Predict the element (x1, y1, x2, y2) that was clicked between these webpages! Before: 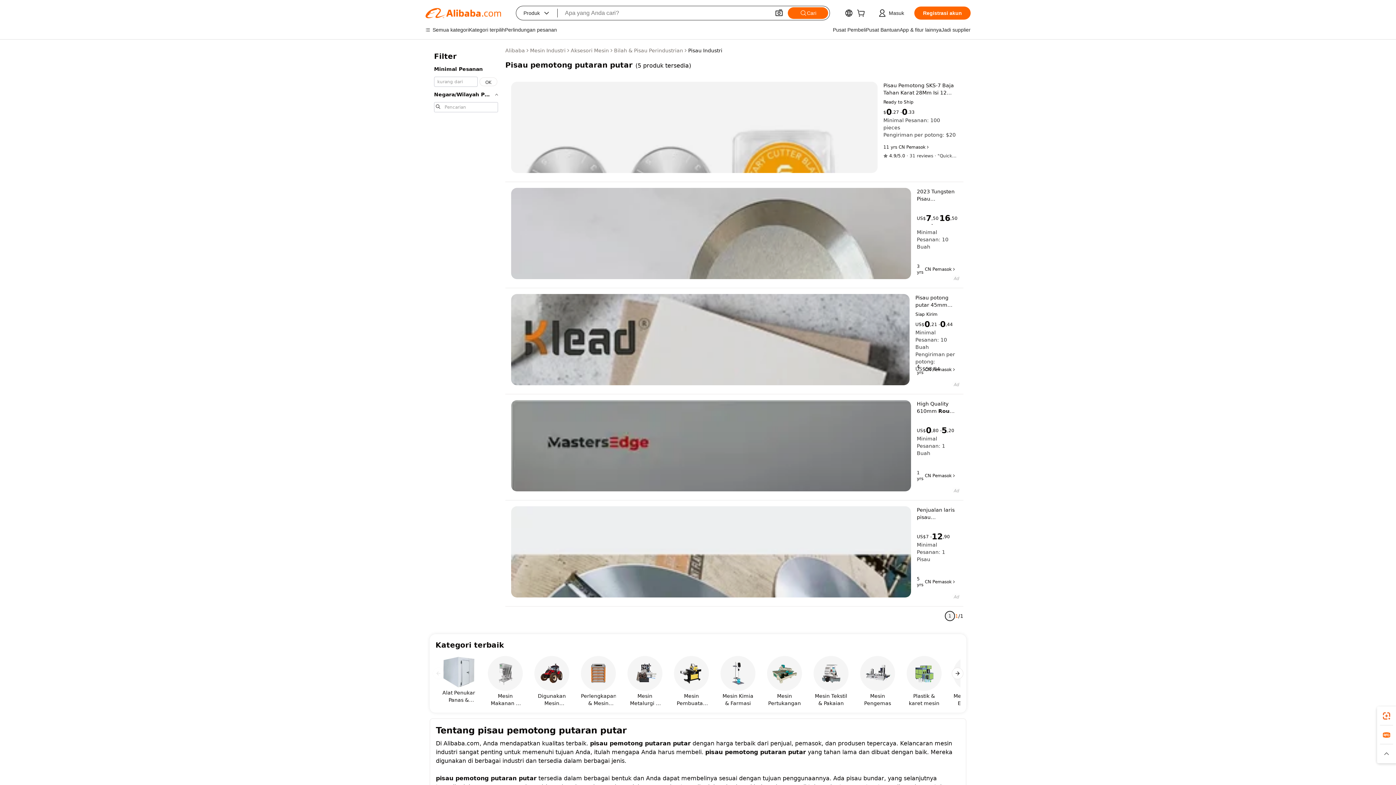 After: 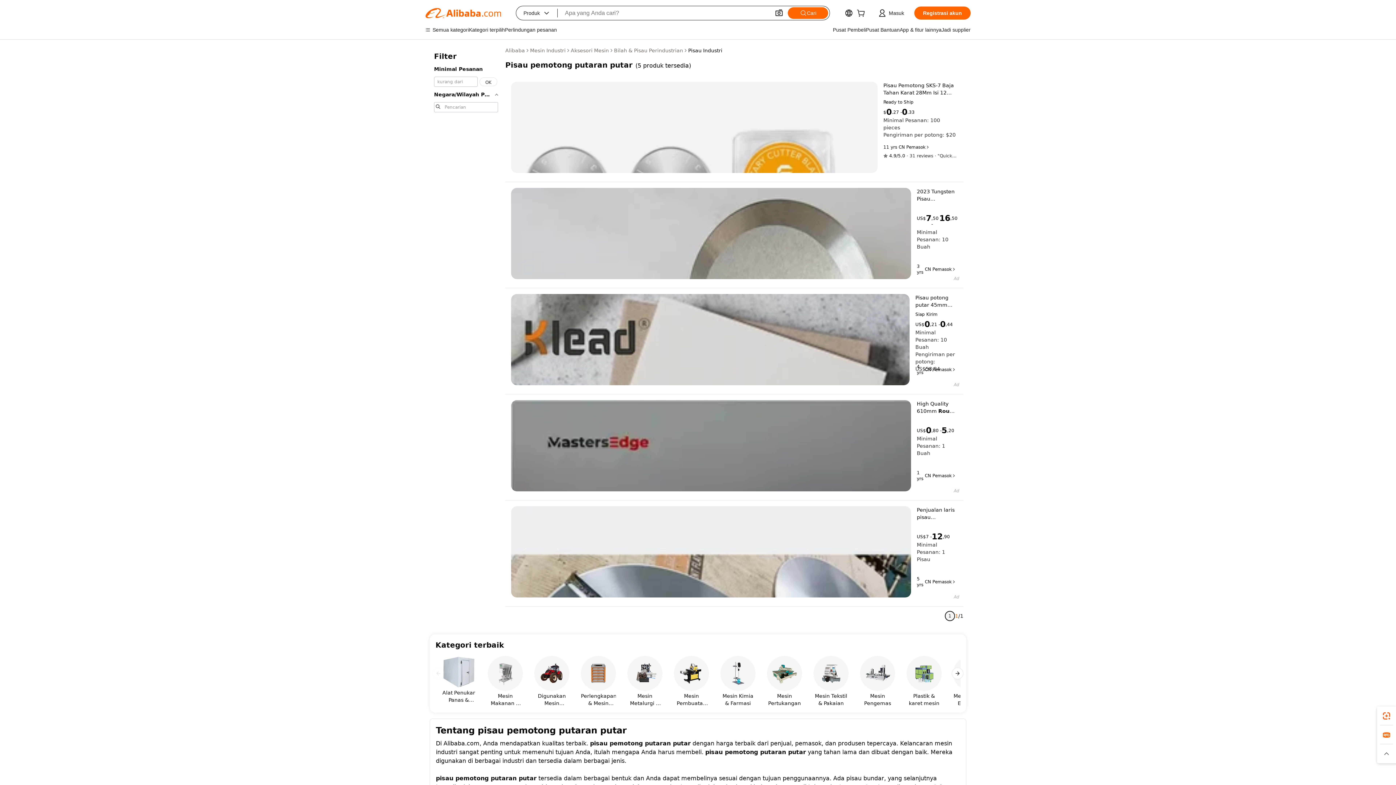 Action: bbox: (883, 153, 957, 158) label: 4.9/5.0
·
31 reviews
·
"Quick delivery"